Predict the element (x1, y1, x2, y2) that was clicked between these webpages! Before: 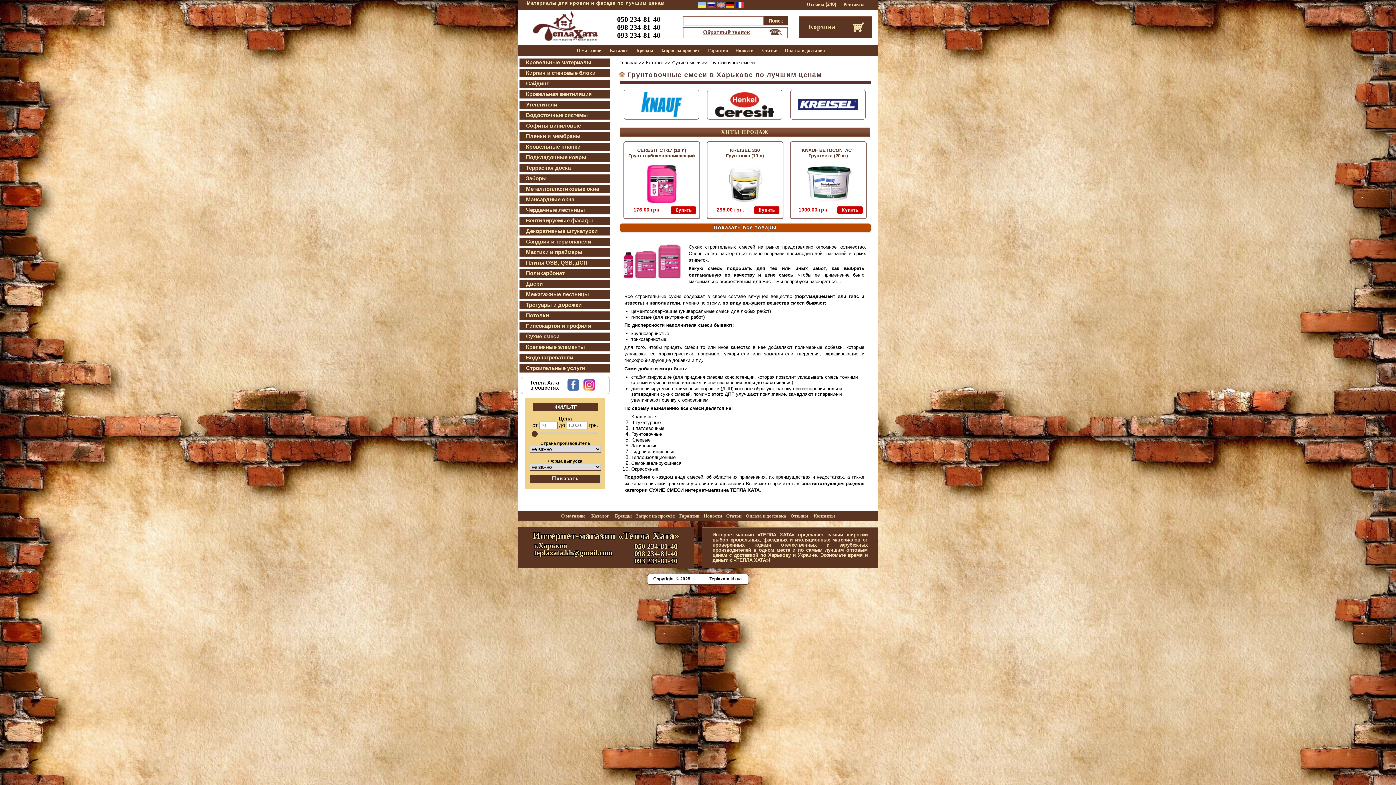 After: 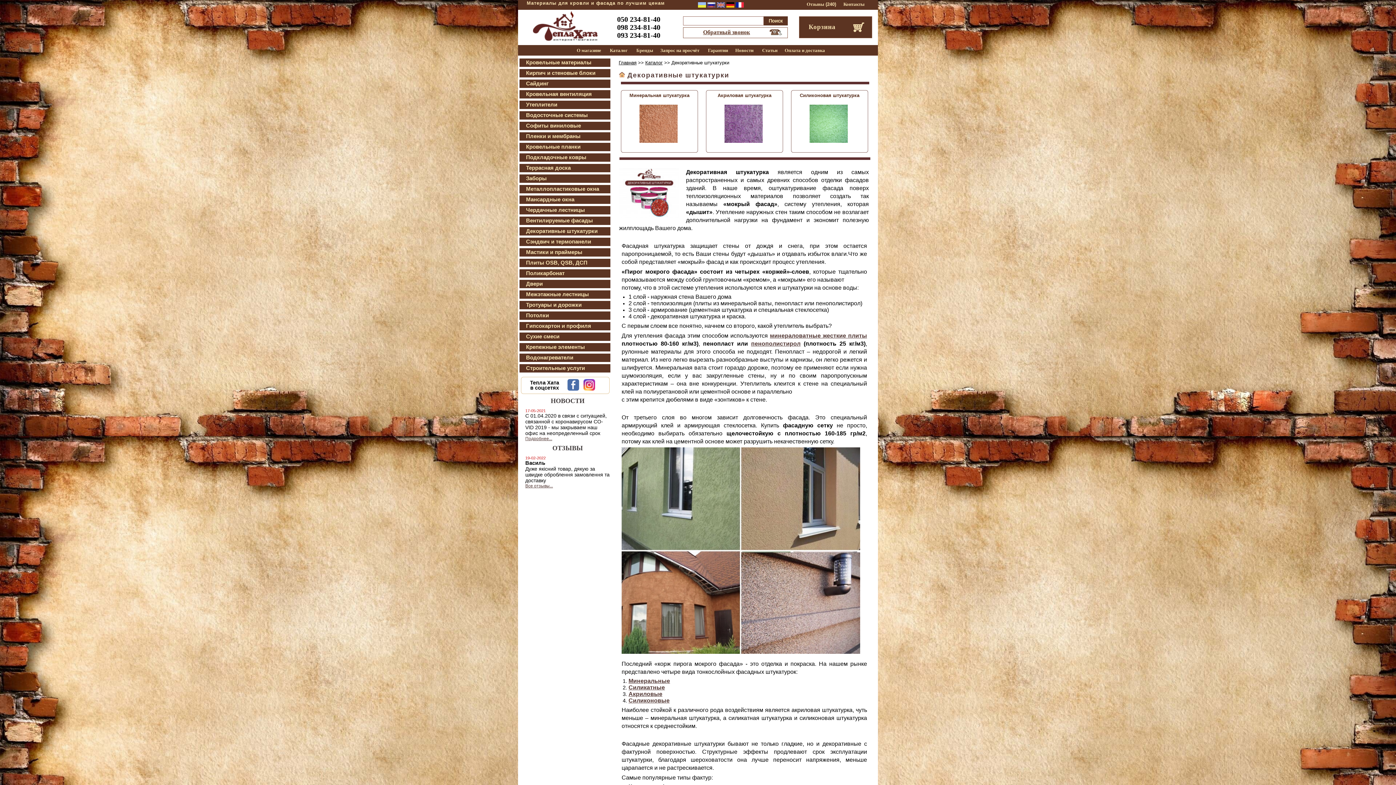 Action: label: Декоративные штукатурки bbox: (526, 228, 597, 234)